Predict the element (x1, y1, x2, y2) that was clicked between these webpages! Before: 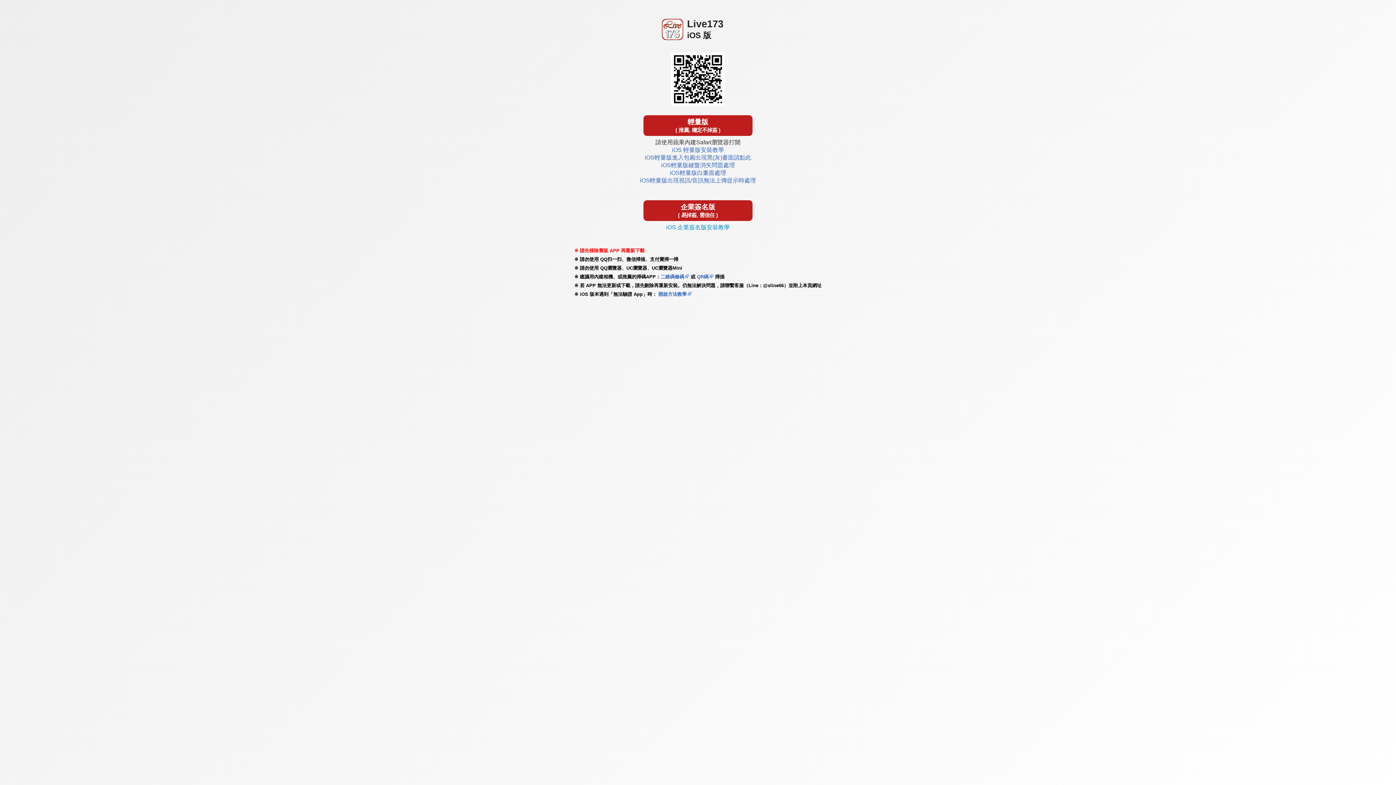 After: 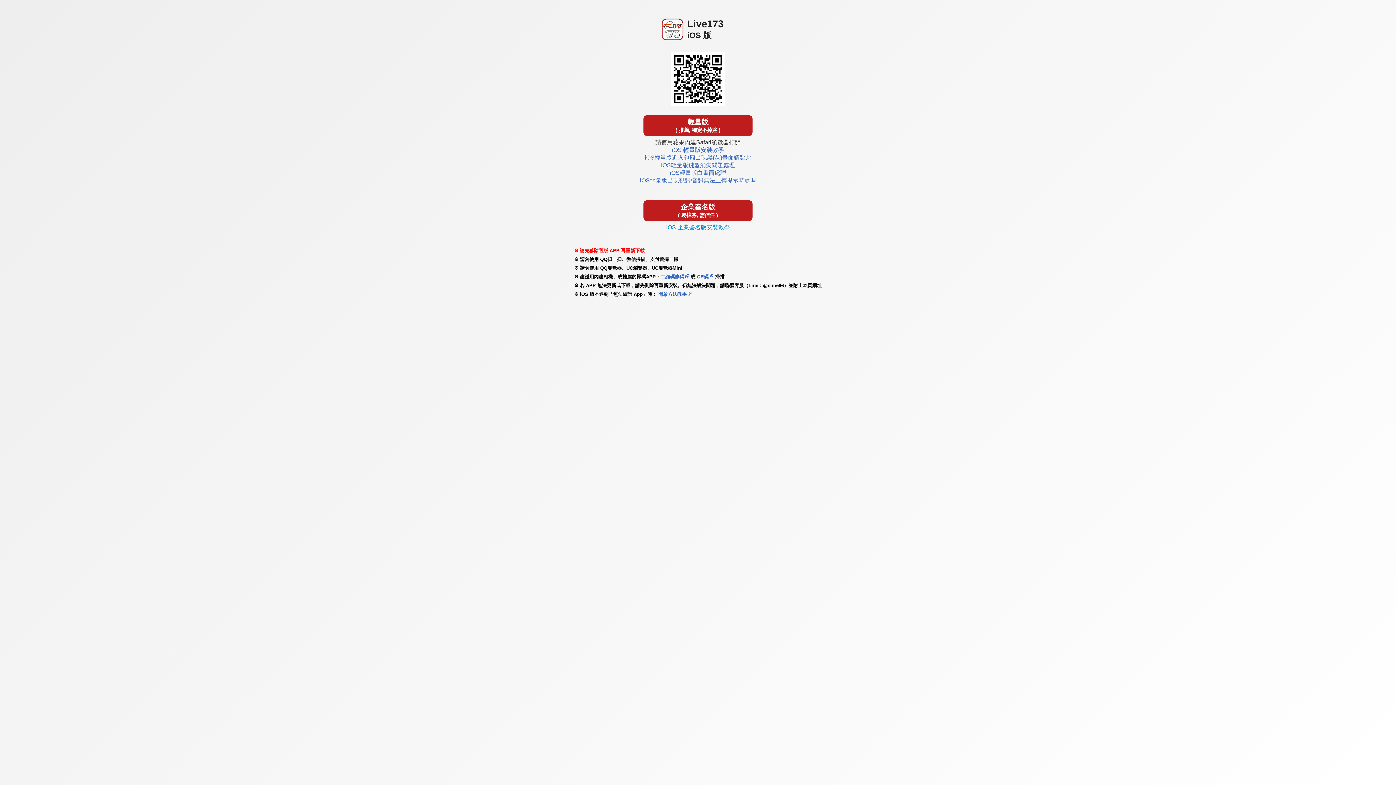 Action: label: QR碼 bbox: (697, 274, 708, 279)